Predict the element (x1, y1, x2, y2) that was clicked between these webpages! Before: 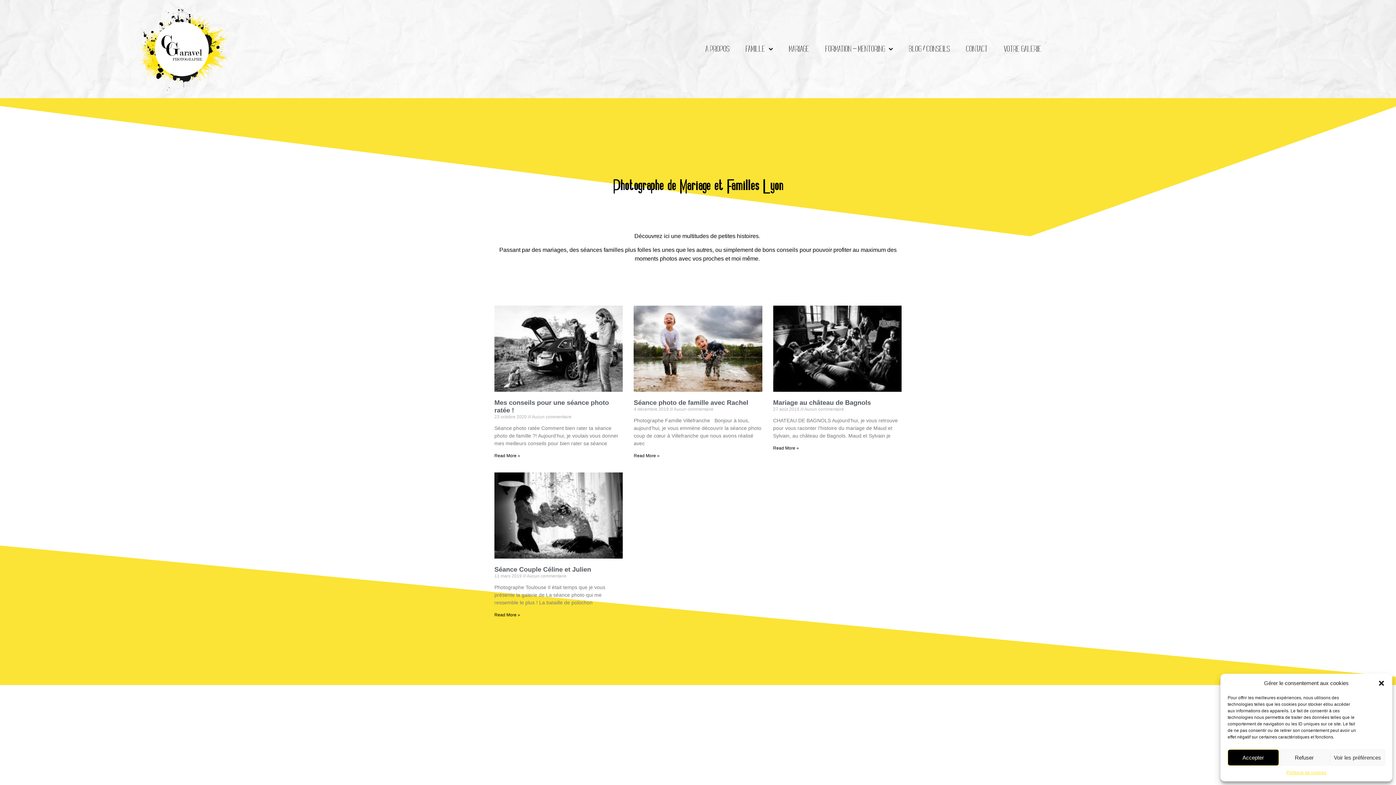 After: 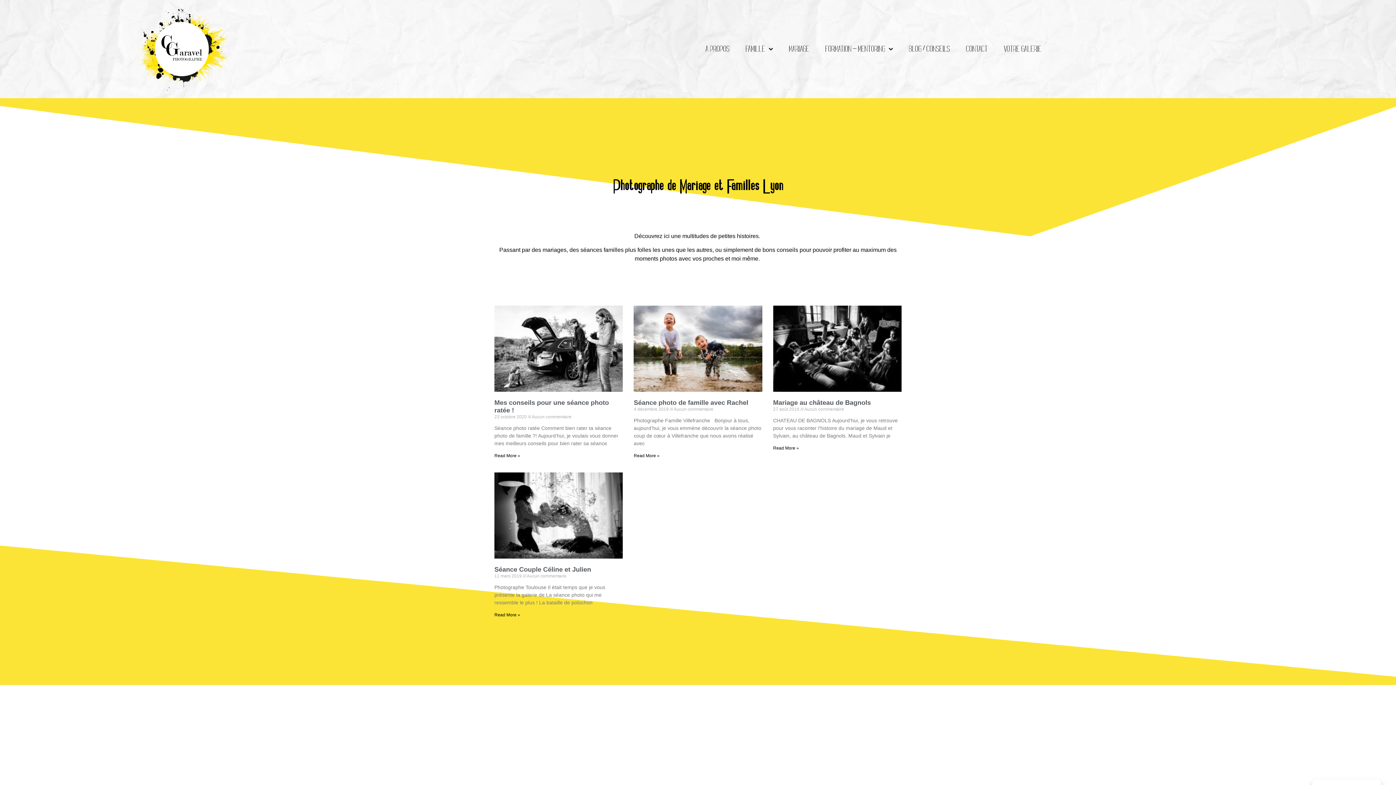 Action: bbox: (1378, 680, 1385, 687) label: Fermer la boîte de dialogue